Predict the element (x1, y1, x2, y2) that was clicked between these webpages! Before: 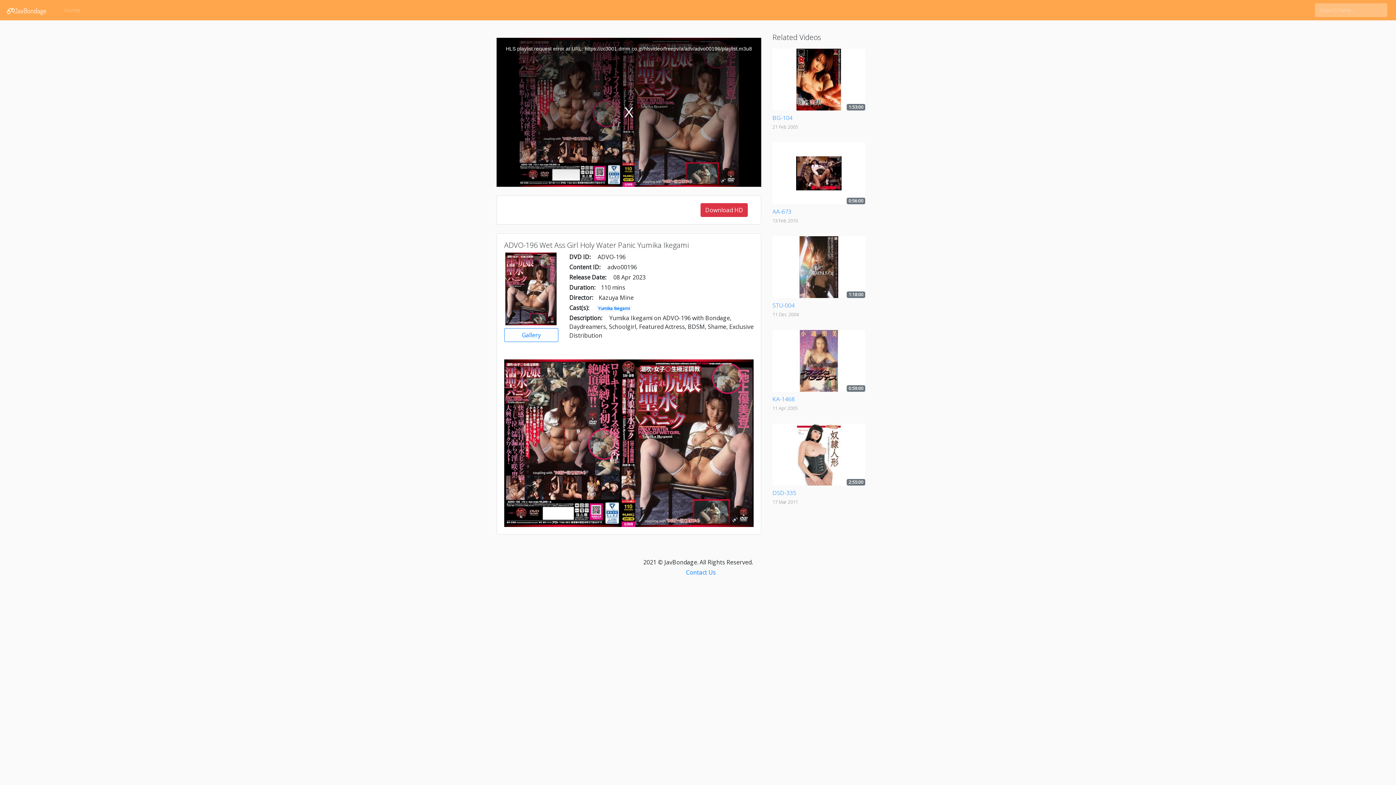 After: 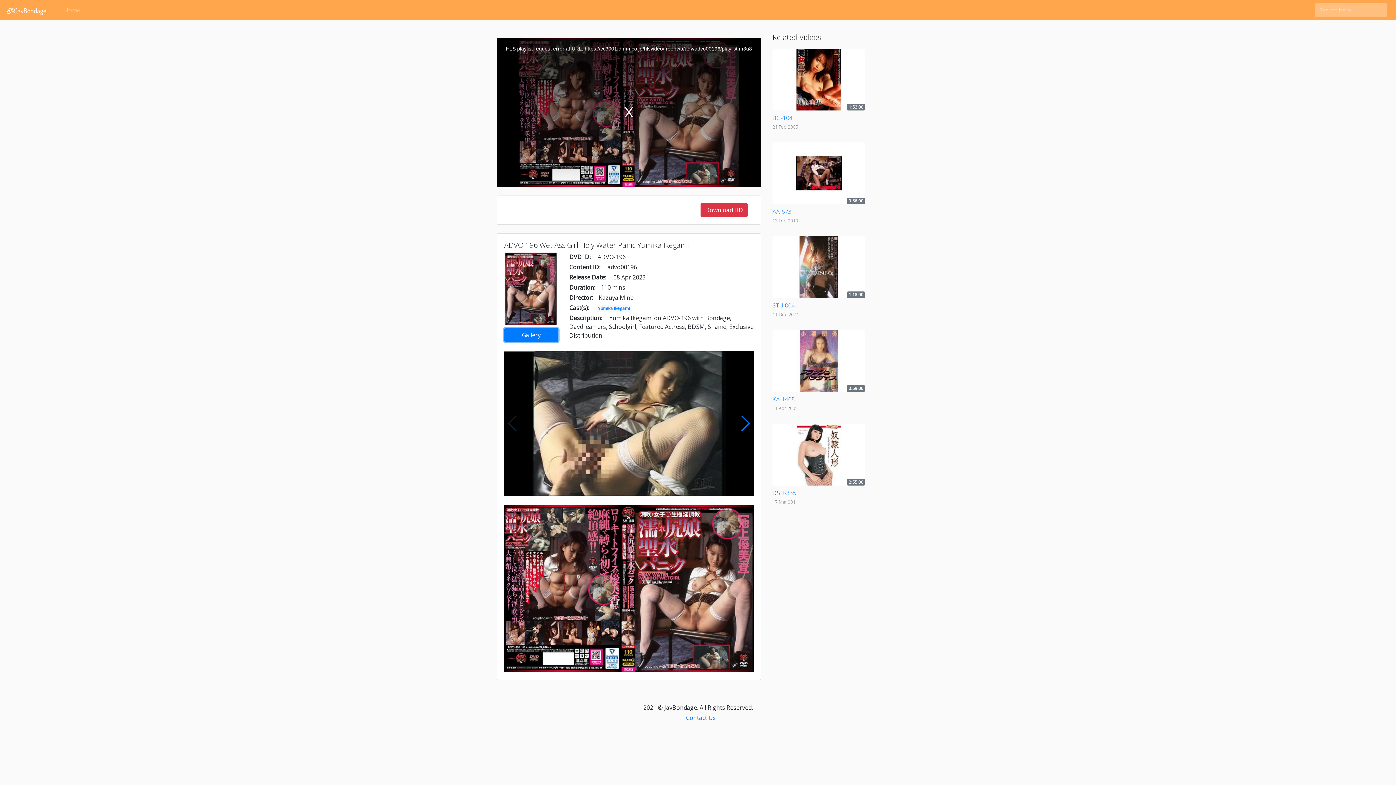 Action: label: Gallery bbox: (504, 328, 558, 342)